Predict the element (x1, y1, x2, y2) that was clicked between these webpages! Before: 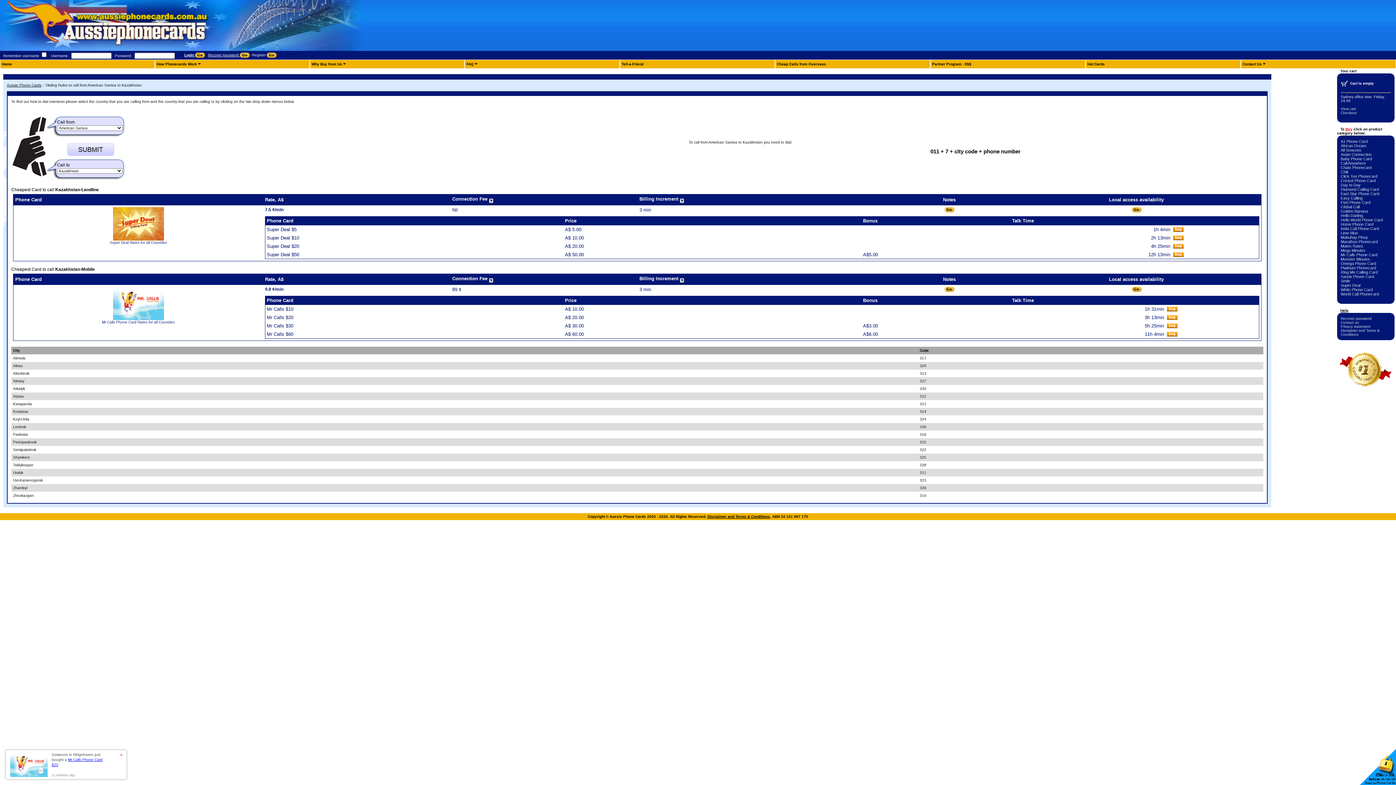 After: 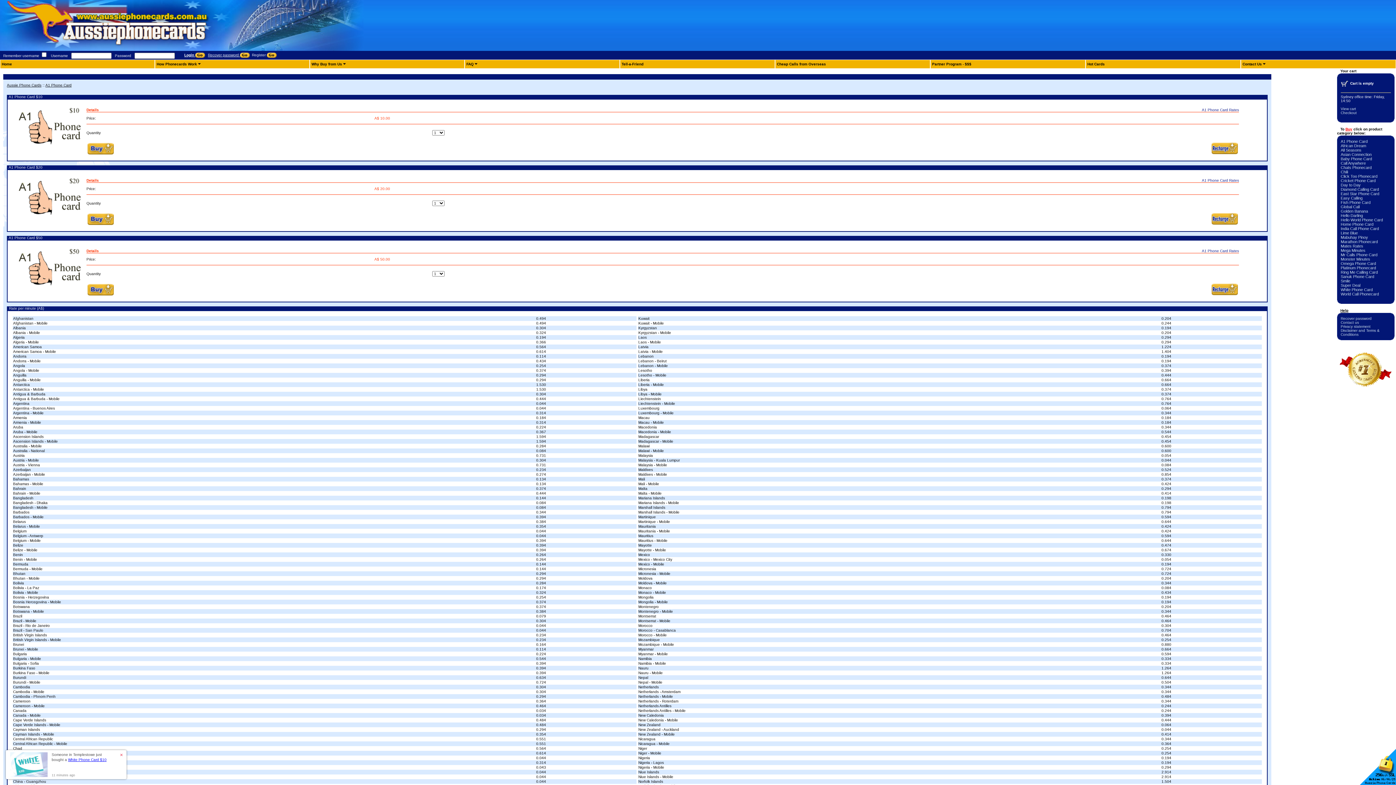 Action: label: A1 Phone Card bbox: (1341, 139, 1368, 143)